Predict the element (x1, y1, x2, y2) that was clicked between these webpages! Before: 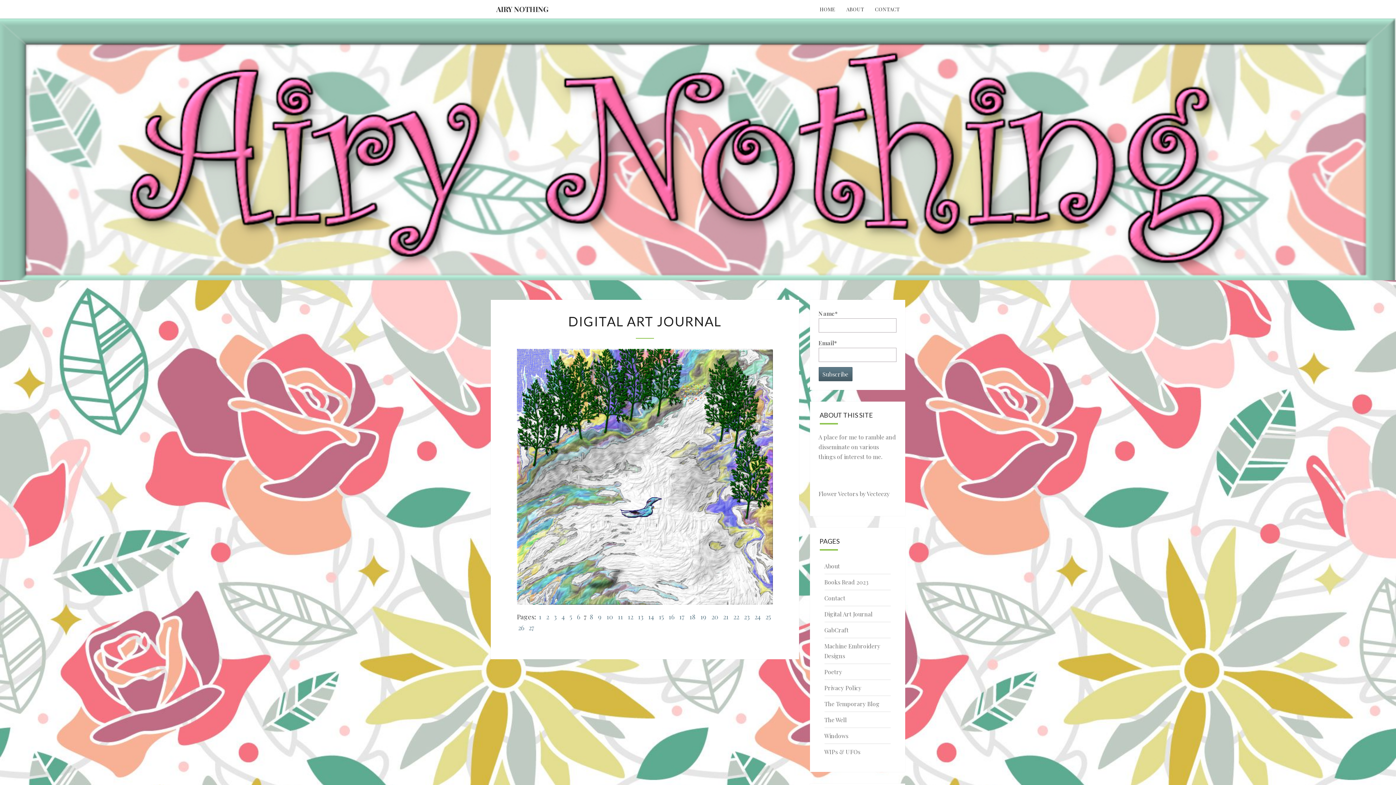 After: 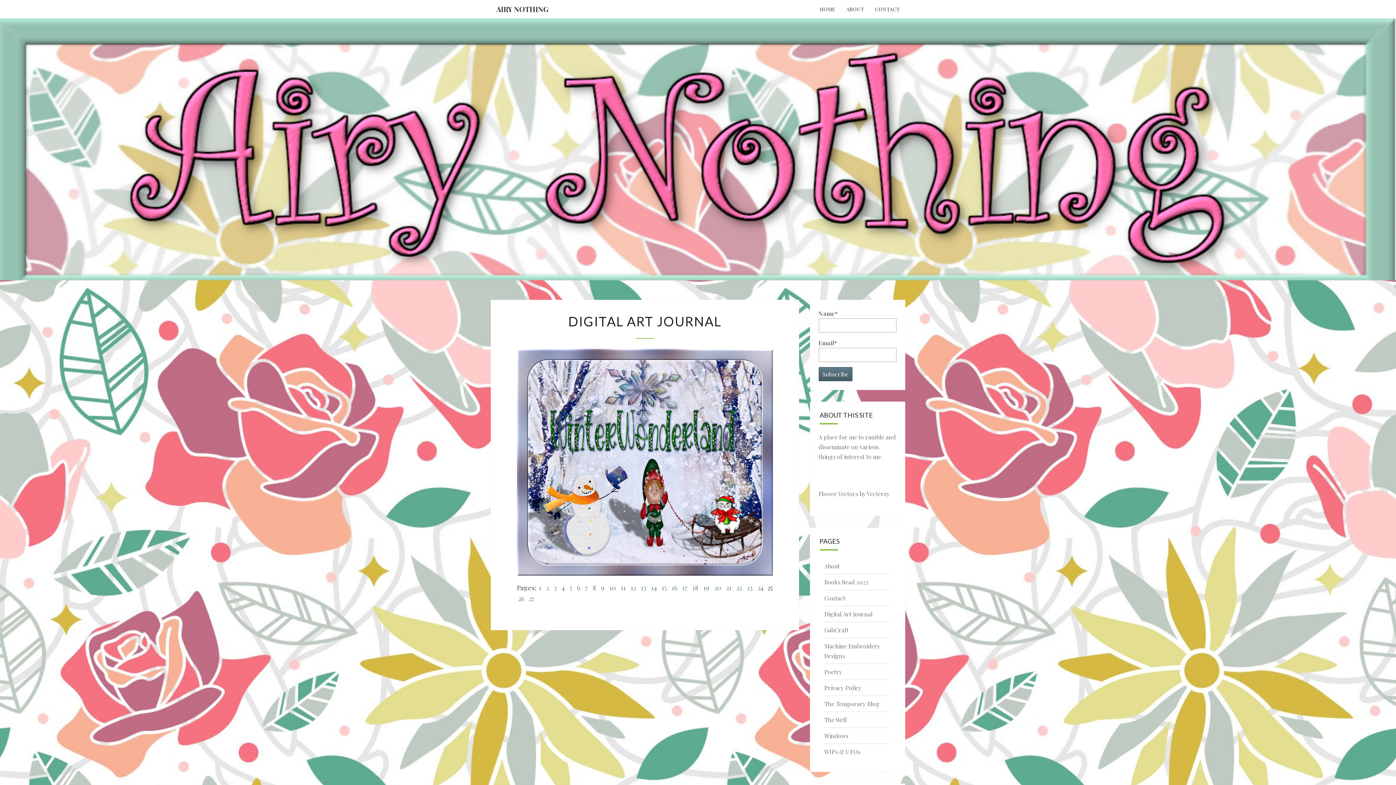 Action: label: 25 bbox: (764, 611, 772, 622)